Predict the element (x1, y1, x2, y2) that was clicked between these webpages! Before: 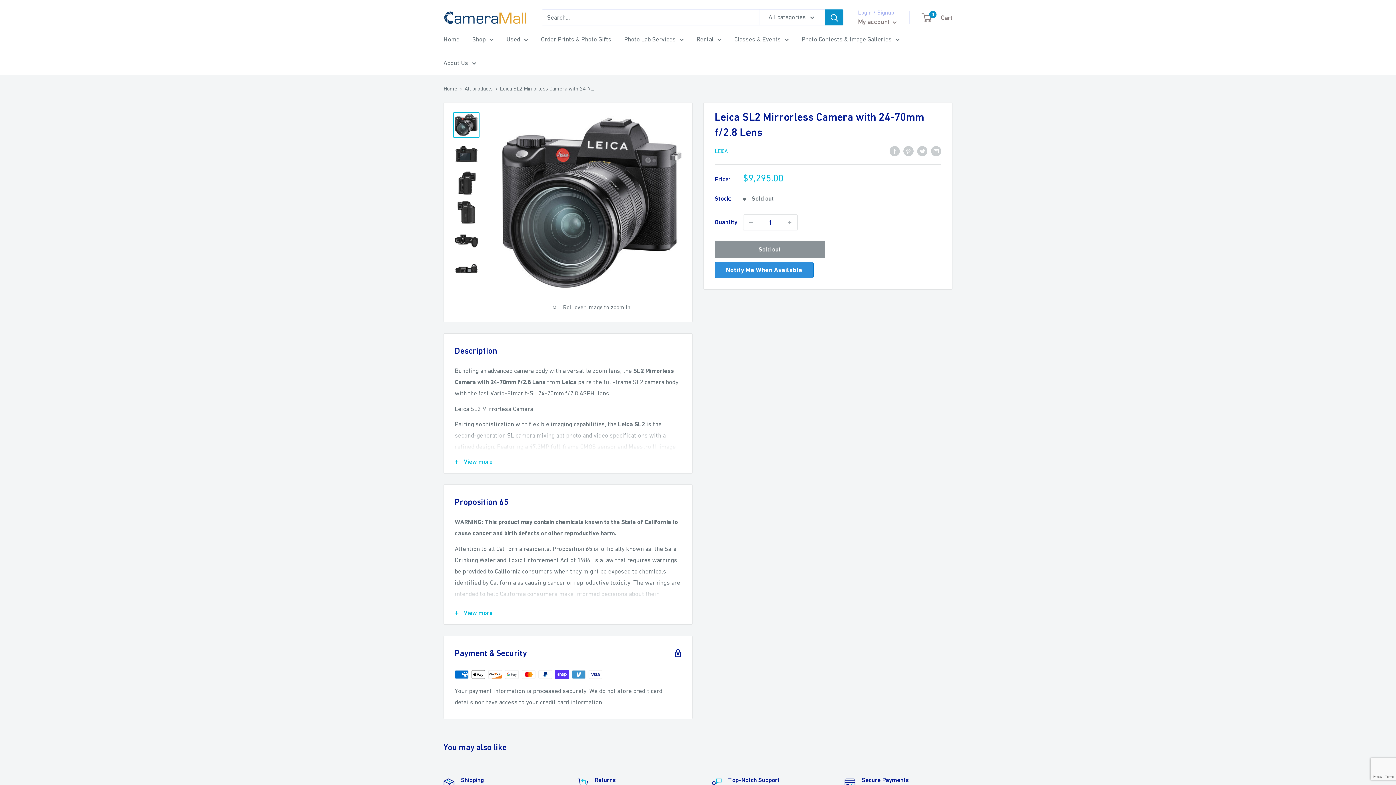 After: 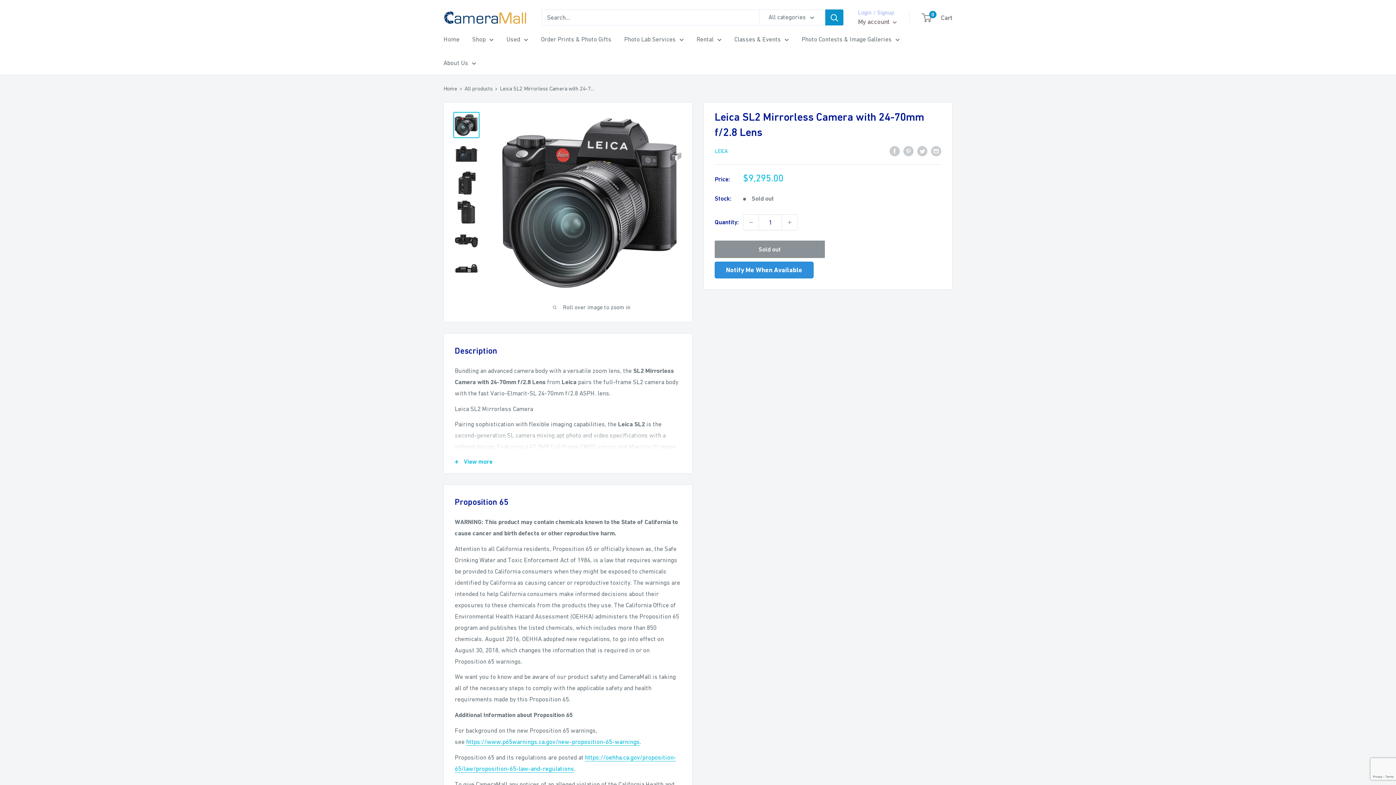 Action: bbox: (444, 601, 692, 624) label: View more